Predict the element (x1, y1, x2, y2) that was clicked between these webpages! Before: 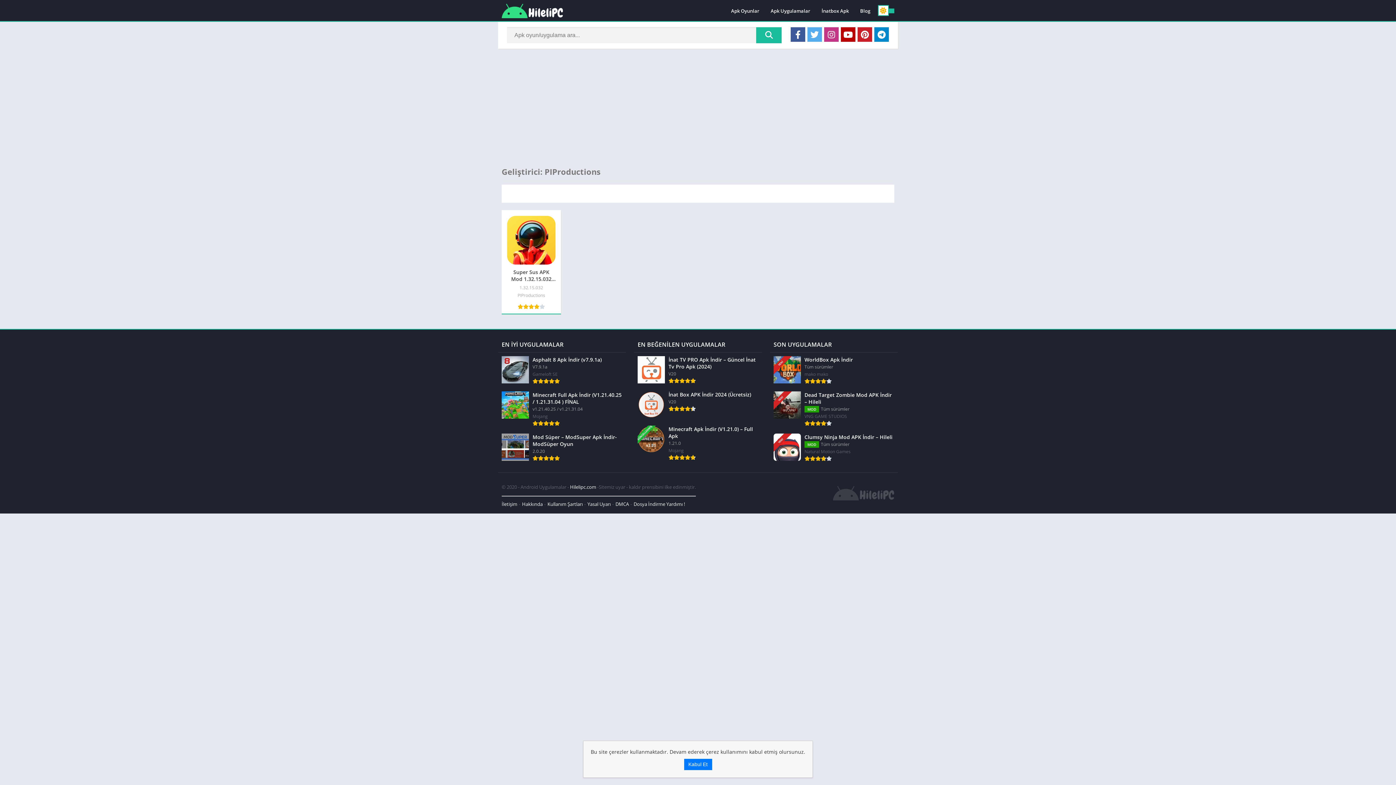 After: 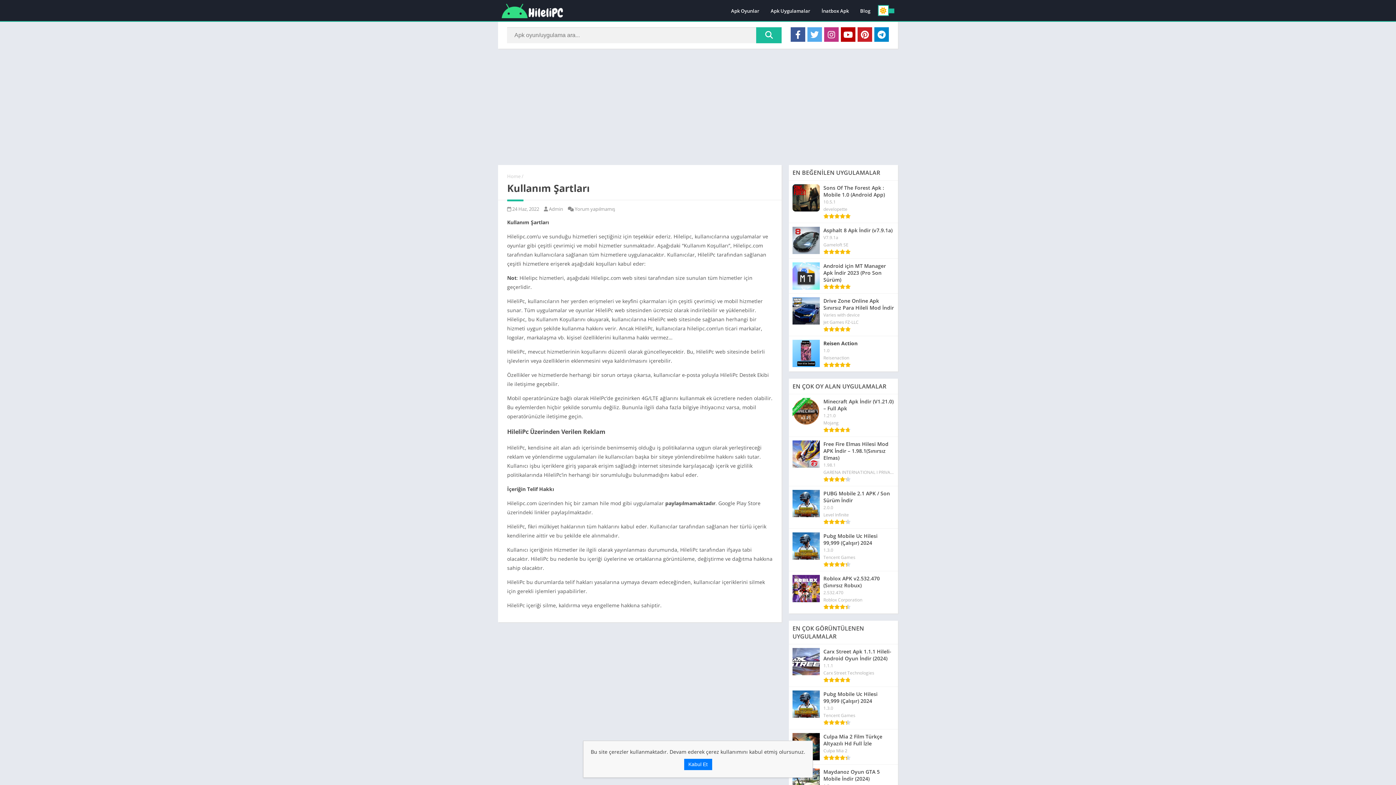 Action: bbox: (547, 501, 582, 507) label: Kullanım Şartları